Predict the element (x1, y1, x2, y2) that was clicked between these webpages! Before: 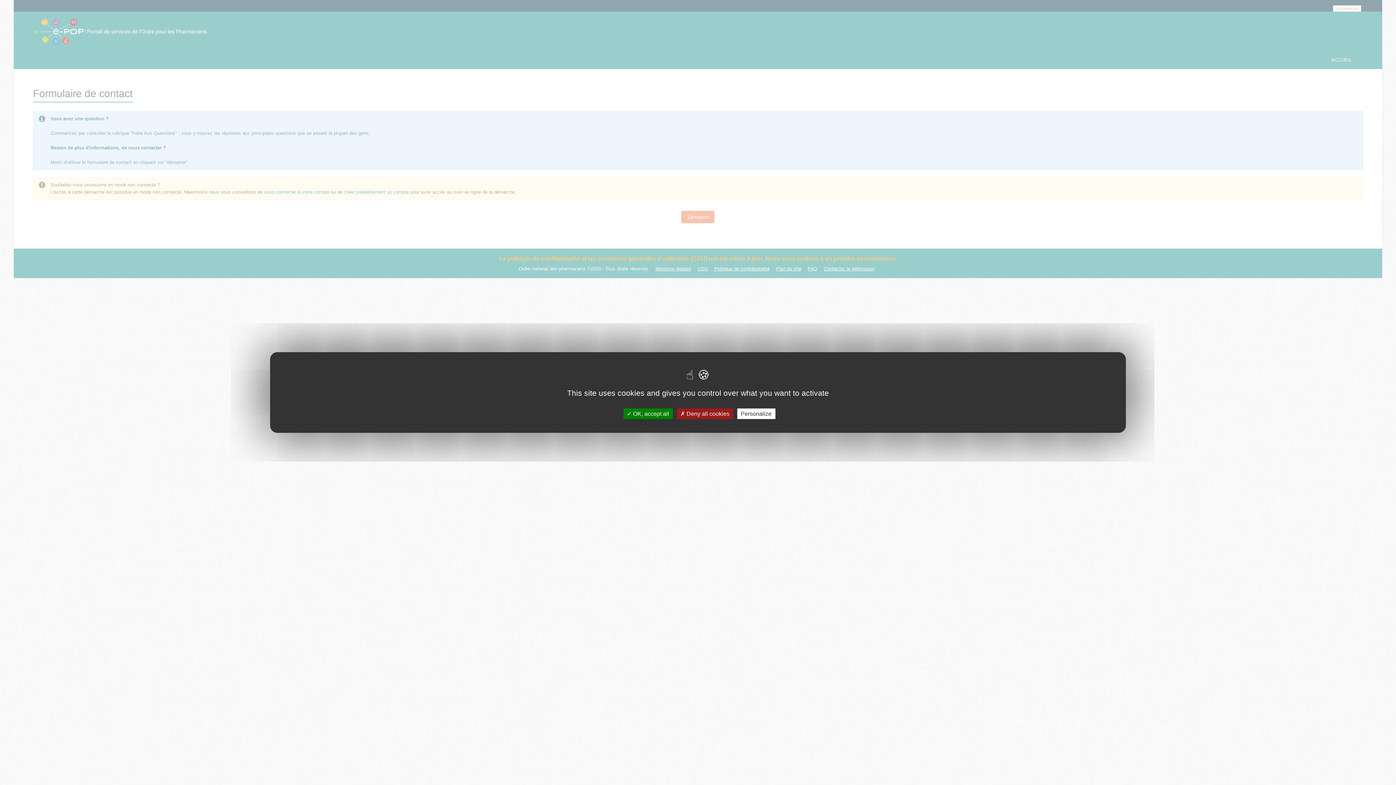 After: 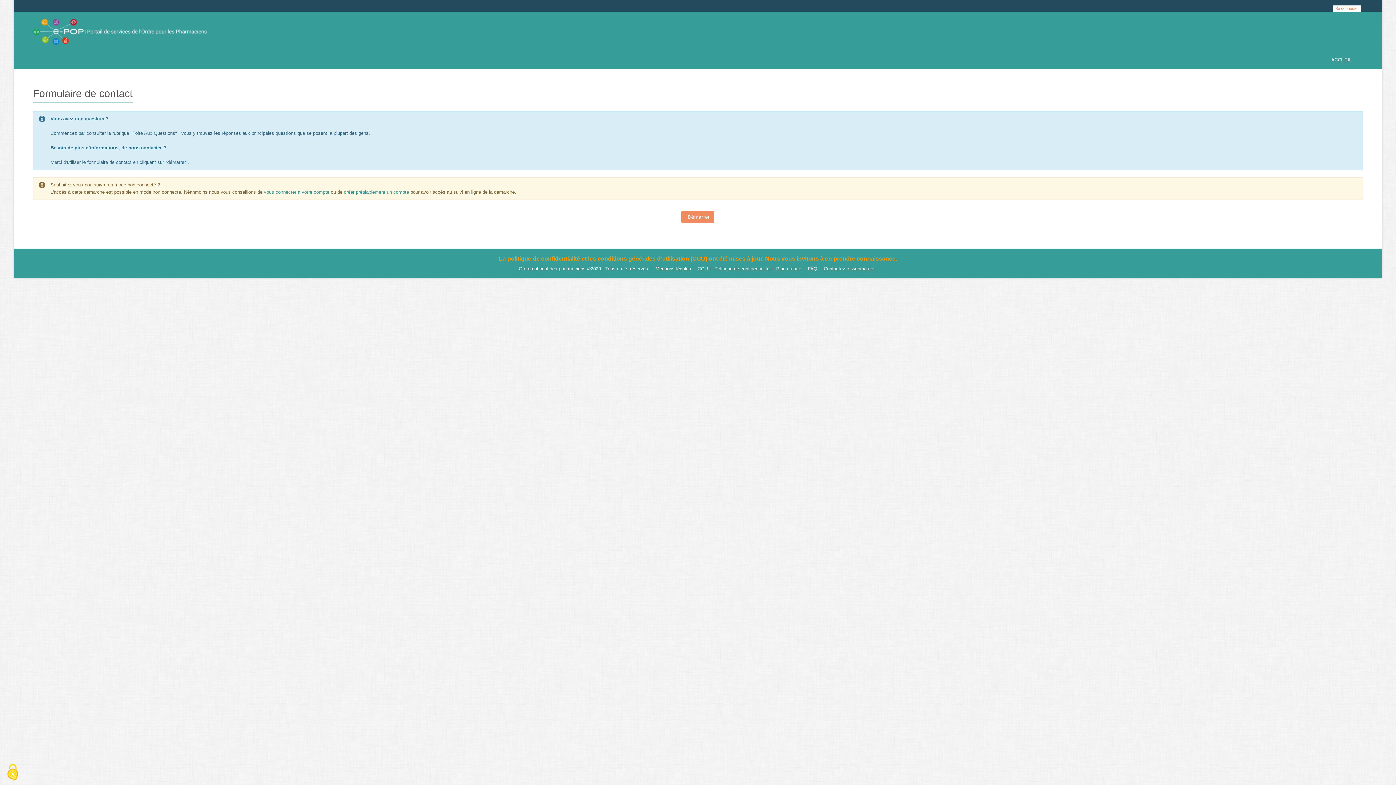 Action: bbox: (676, 408, 733, 419) label:  Deny all cookies